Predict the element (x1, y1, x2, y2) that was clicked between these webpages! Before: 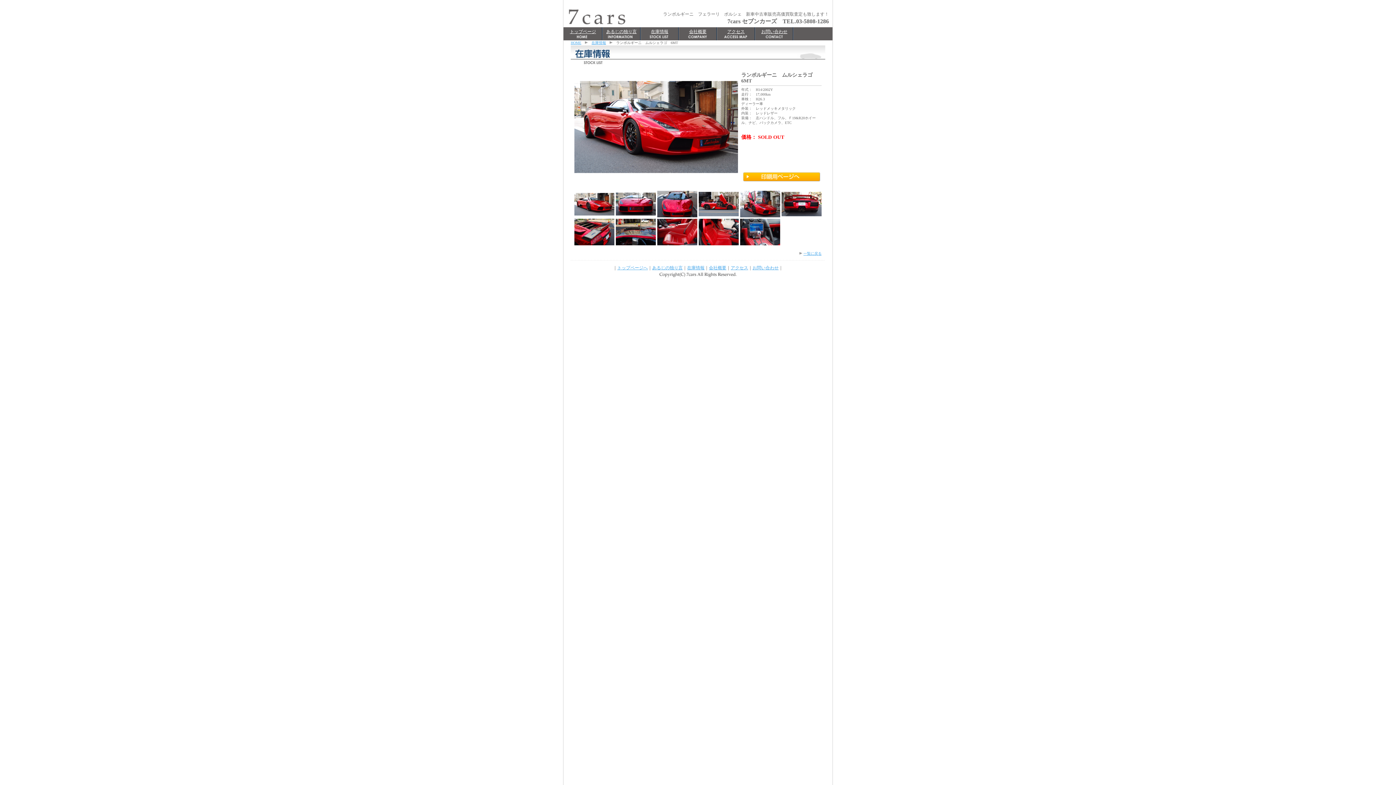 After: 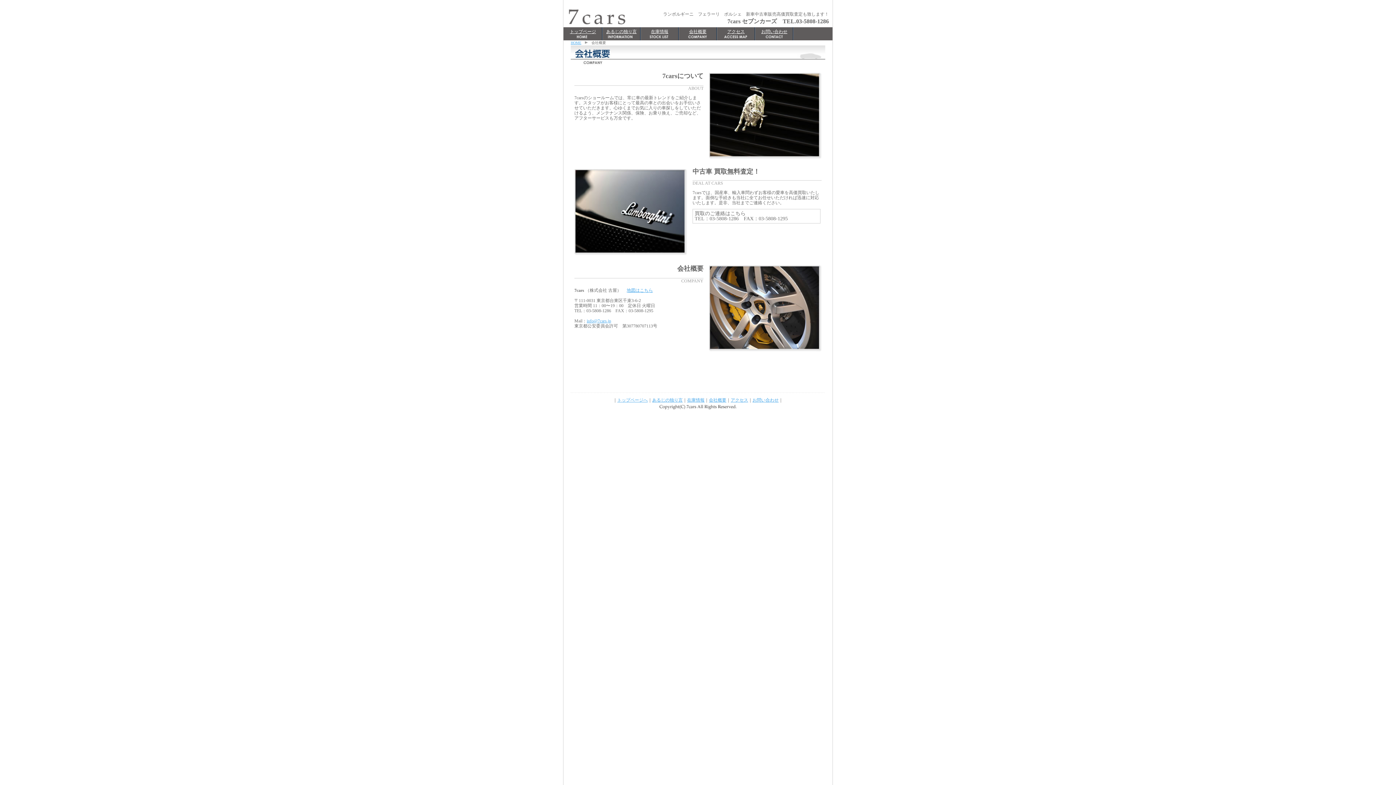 Action: bbox: (709, 265, 726, 270) label: 会社概要